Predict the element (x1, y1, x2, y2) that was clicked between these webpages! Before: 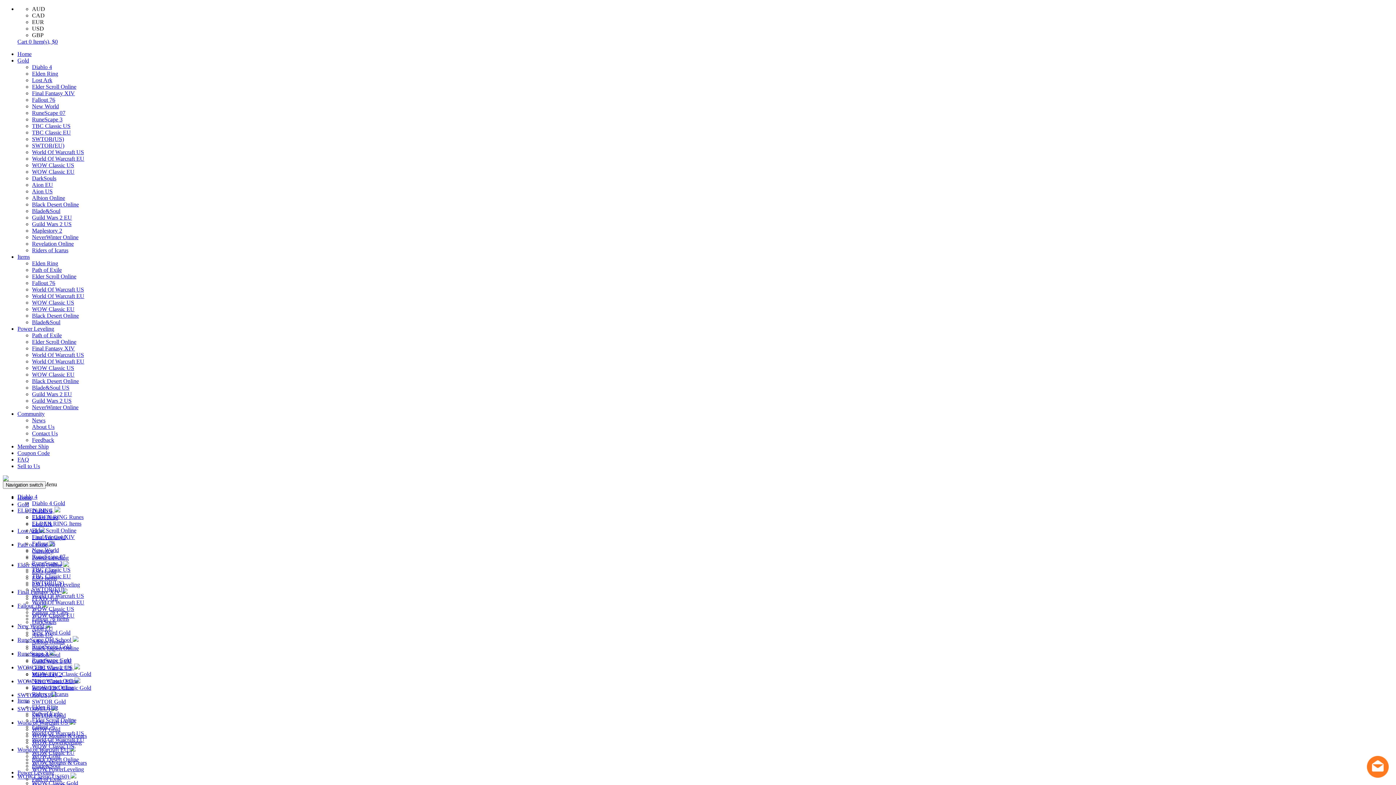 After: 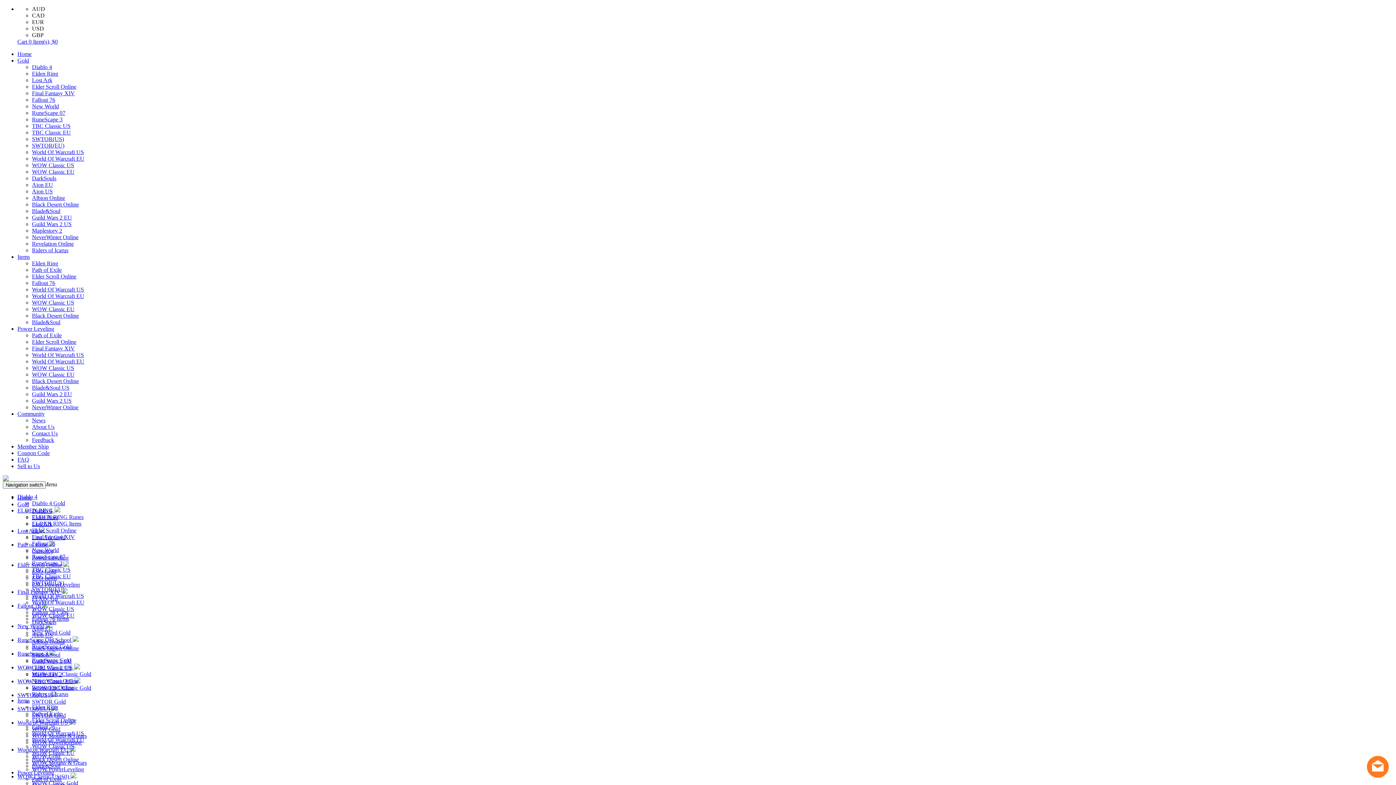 Action: bbox: (32, 534, 74, 540) label: Final Fantasy XIV